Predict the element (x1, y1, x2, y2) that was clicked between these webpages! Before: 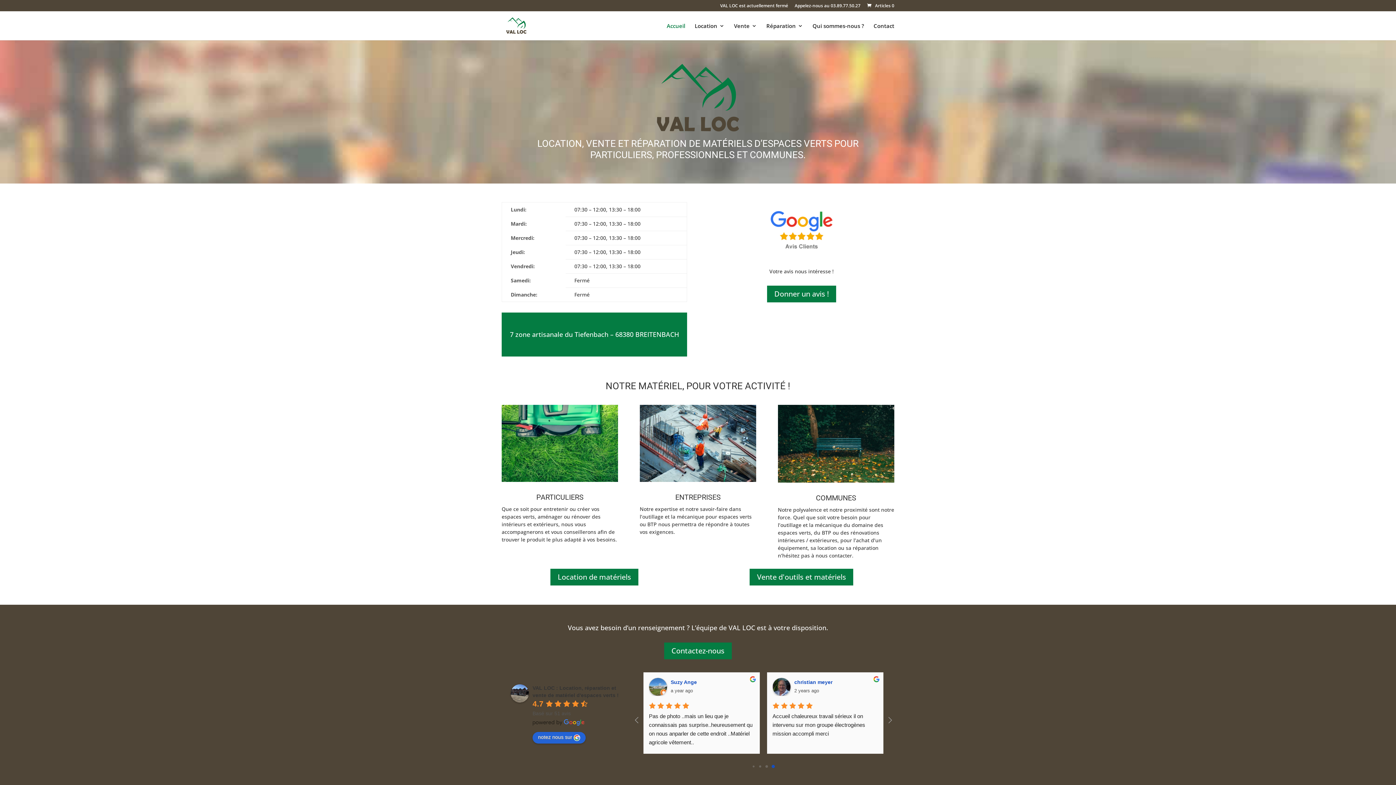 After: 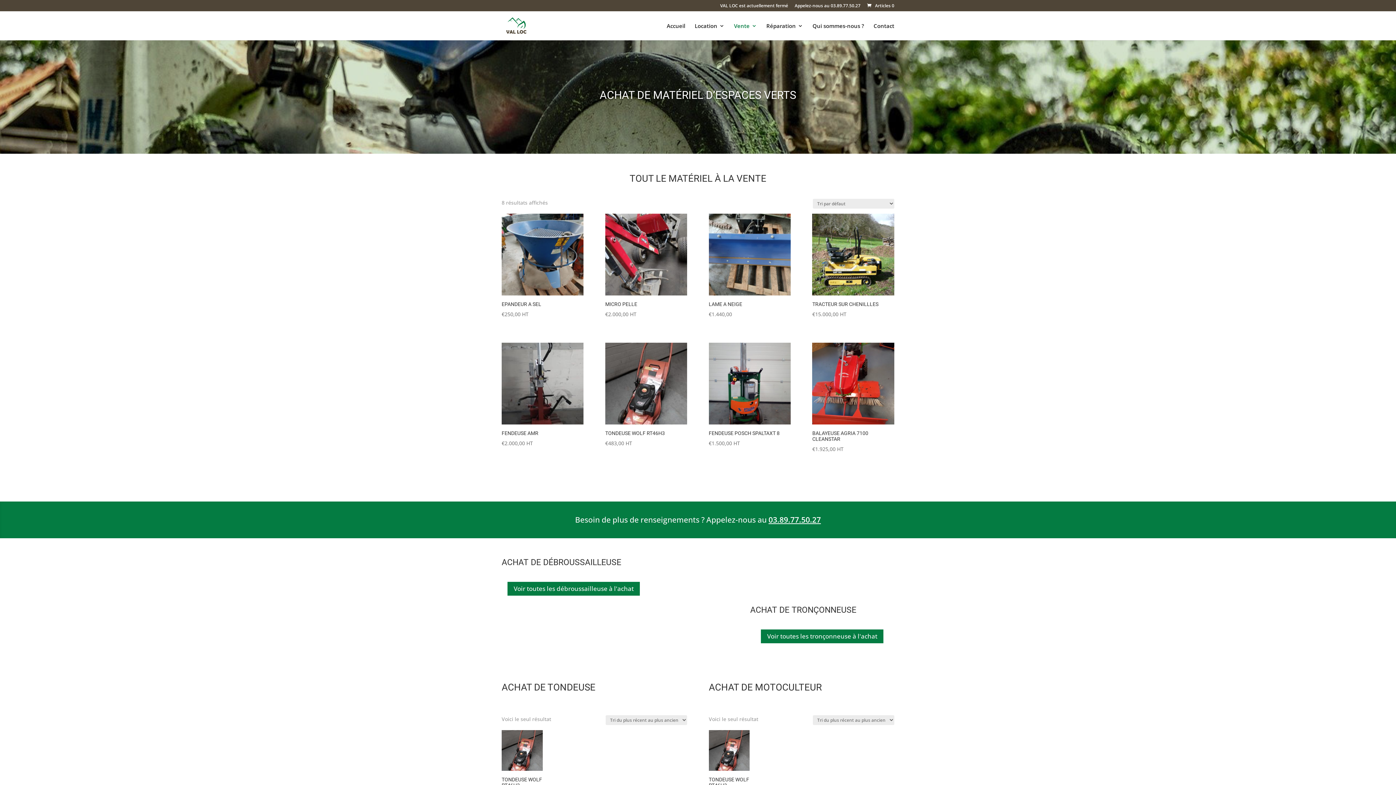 Action: label: Vente bbox: (734, 23, 757, 40)